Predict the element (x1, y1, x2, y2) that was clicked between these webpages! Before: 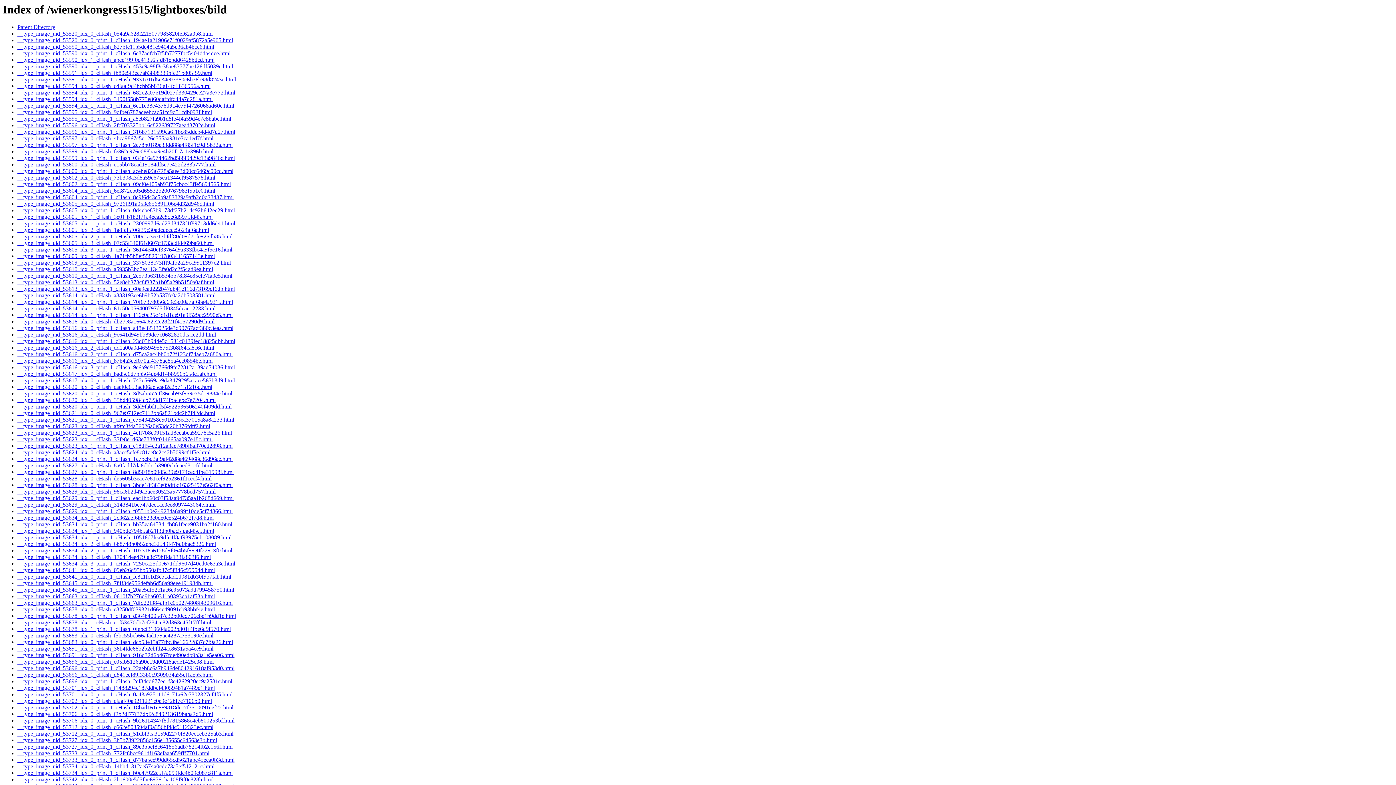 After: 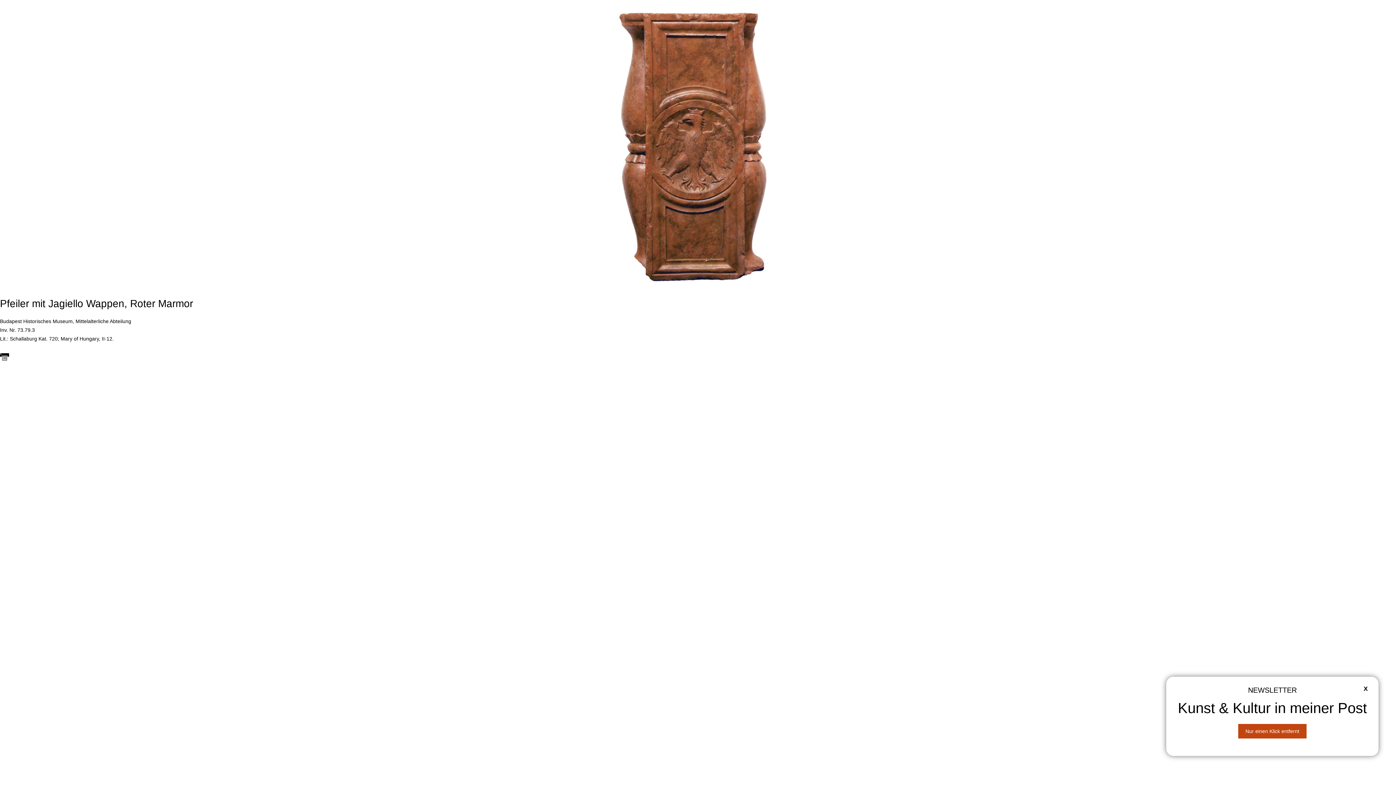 Action: label: __type_image_uid_53597_idx_0_print_1_cHash_2e78b0189e33dd88a4f85f1c9df5b32a.html bbox: (17, 141, 232, 148)